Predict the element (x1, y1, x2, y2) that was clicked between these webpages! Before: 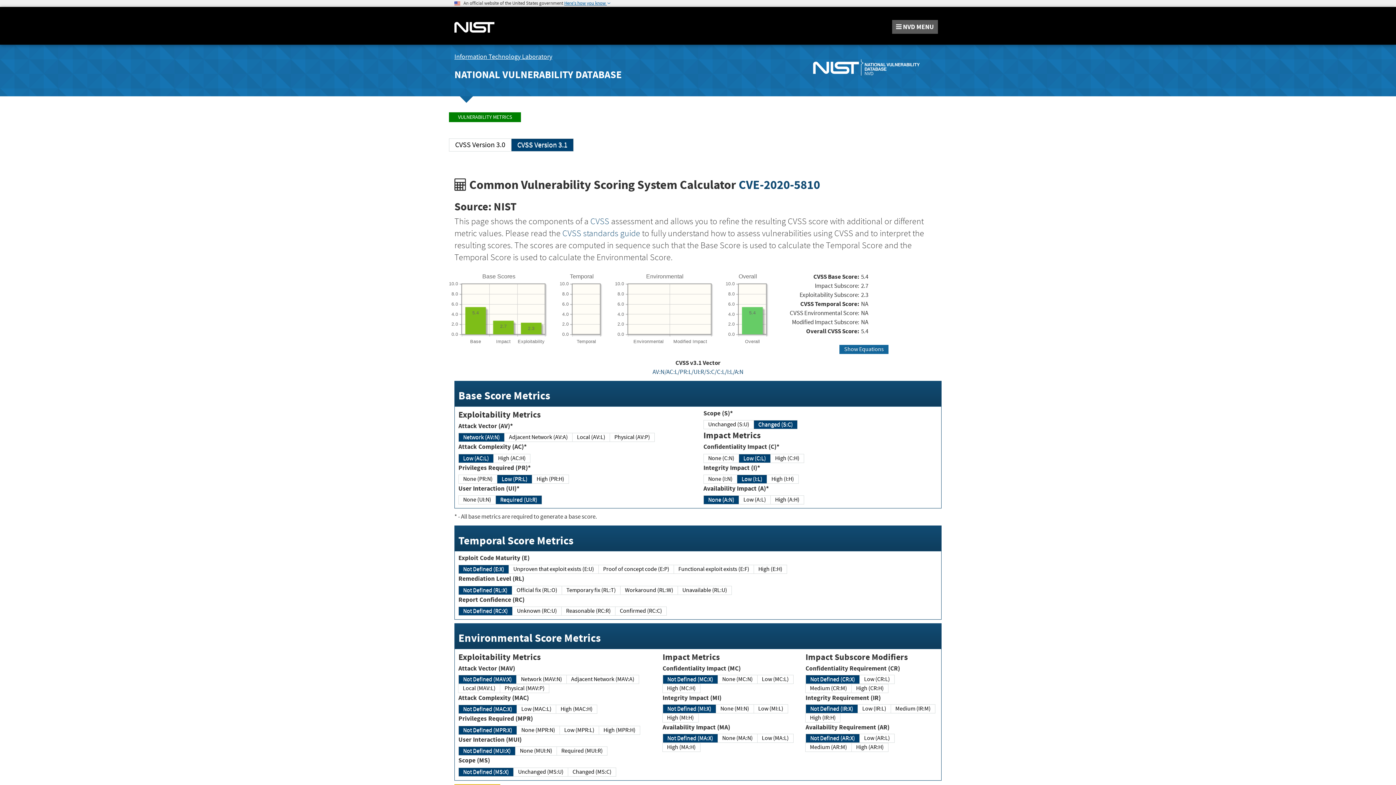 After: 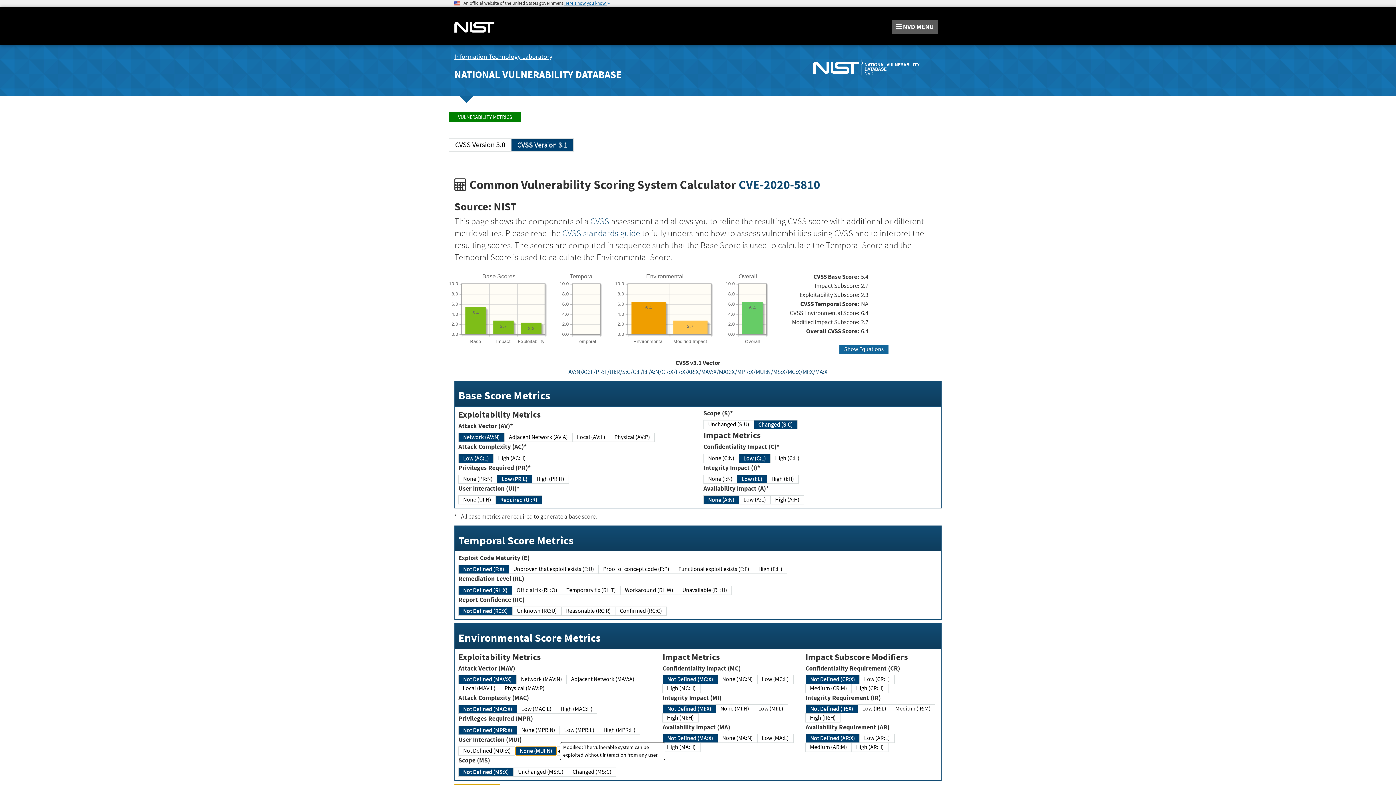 Action: label: None (MUI:N) bbox: (515, 746, 557, 756)